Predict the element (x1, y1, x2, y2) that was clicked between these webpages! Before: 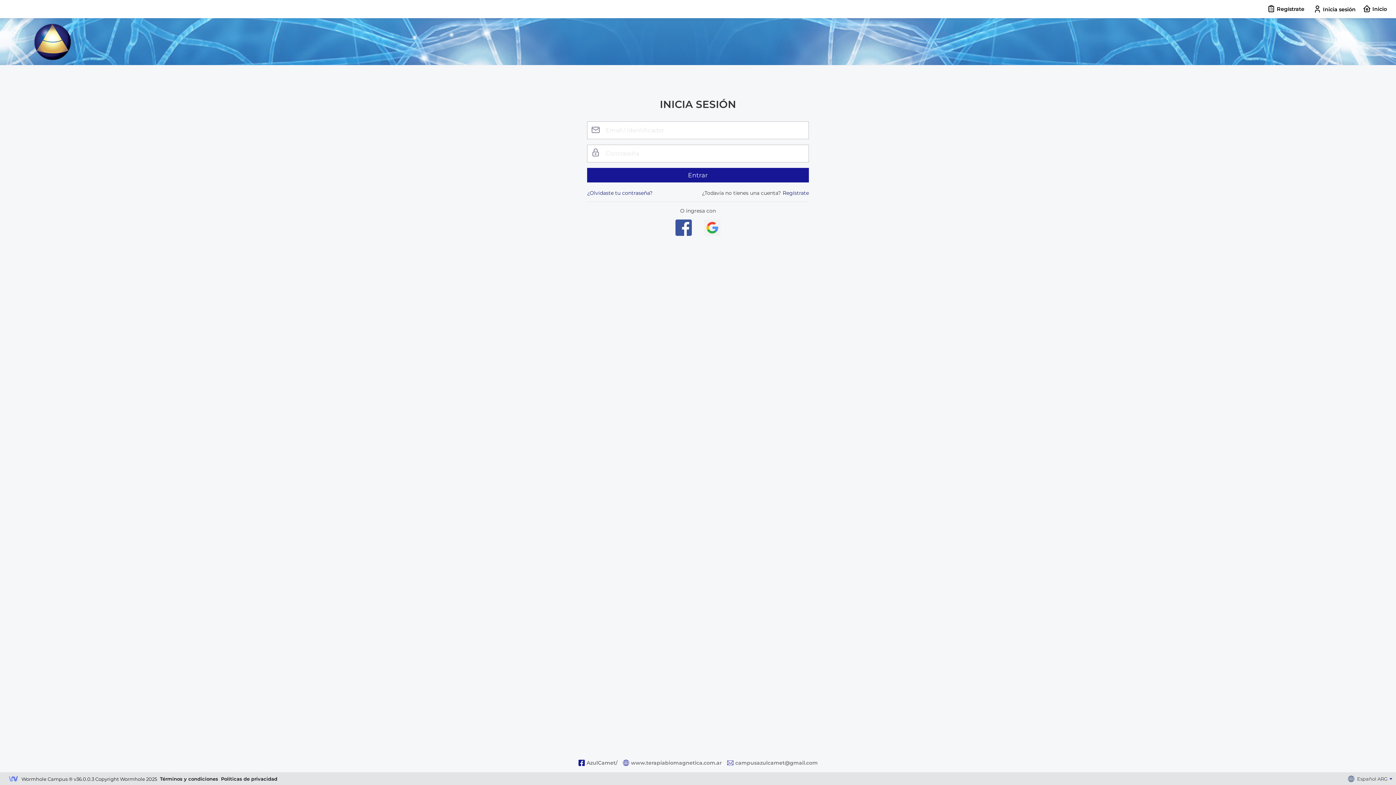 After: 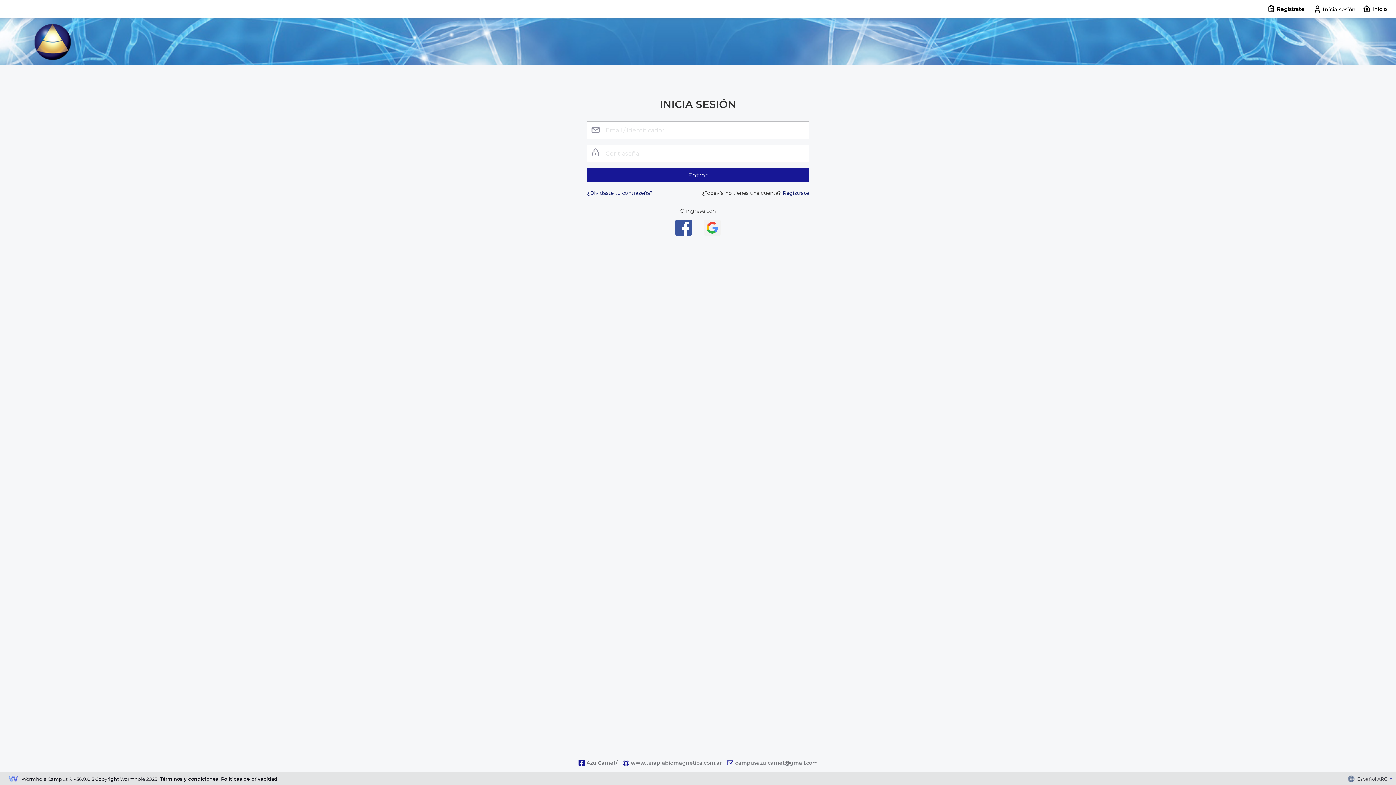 Action: bbox: (10, 21, 94, 61)